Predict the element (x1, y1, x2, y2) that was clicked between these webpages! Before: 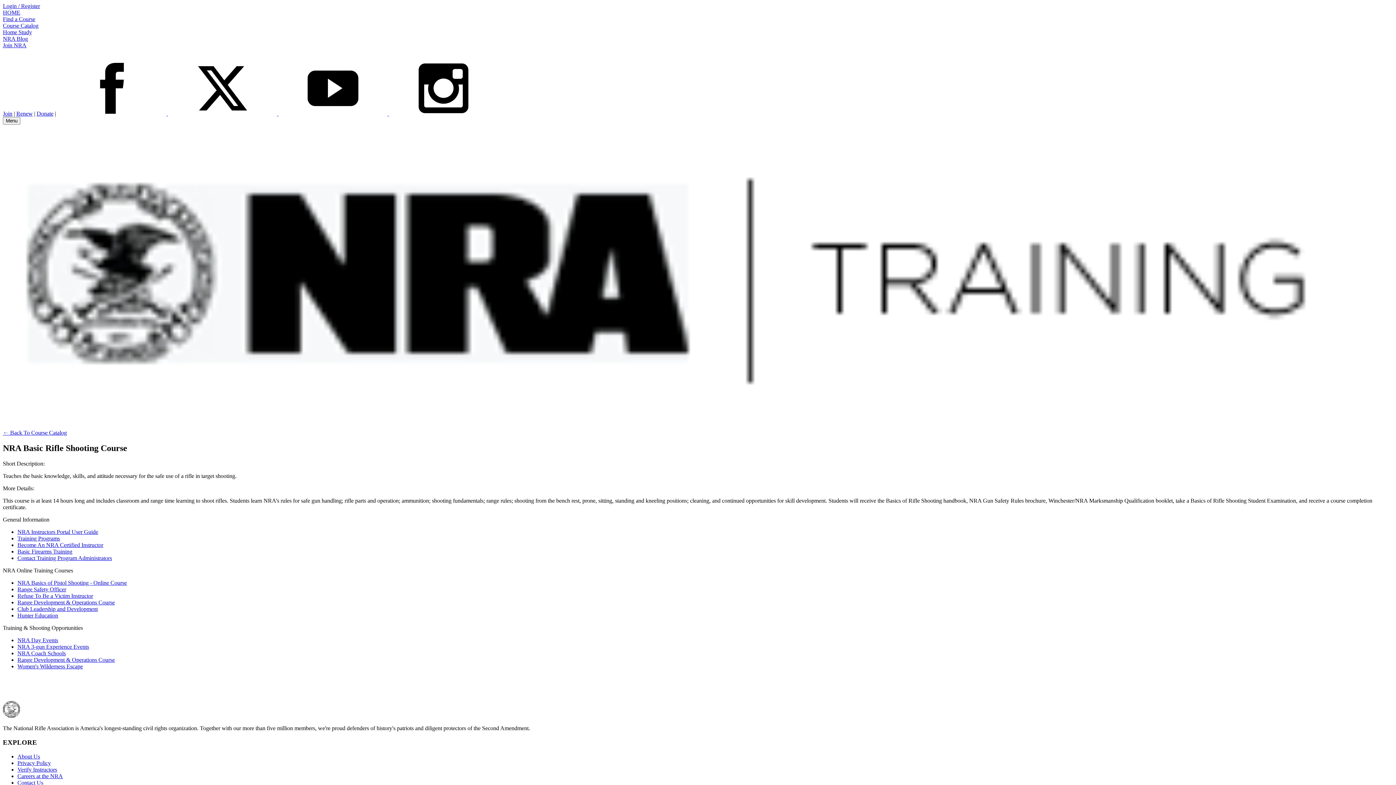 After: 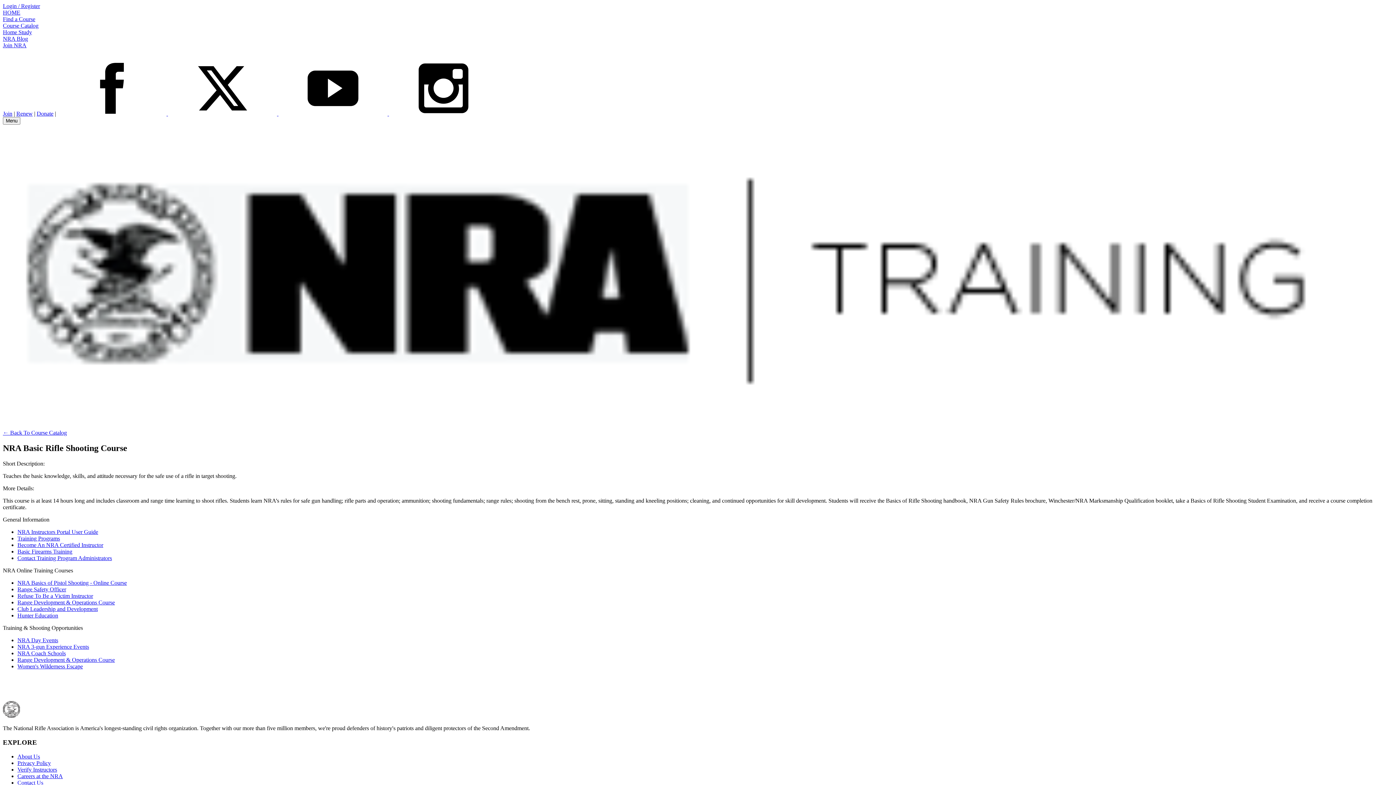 Action: bbox: (17, 599, 114, 605) label: Range Development & Operations Course